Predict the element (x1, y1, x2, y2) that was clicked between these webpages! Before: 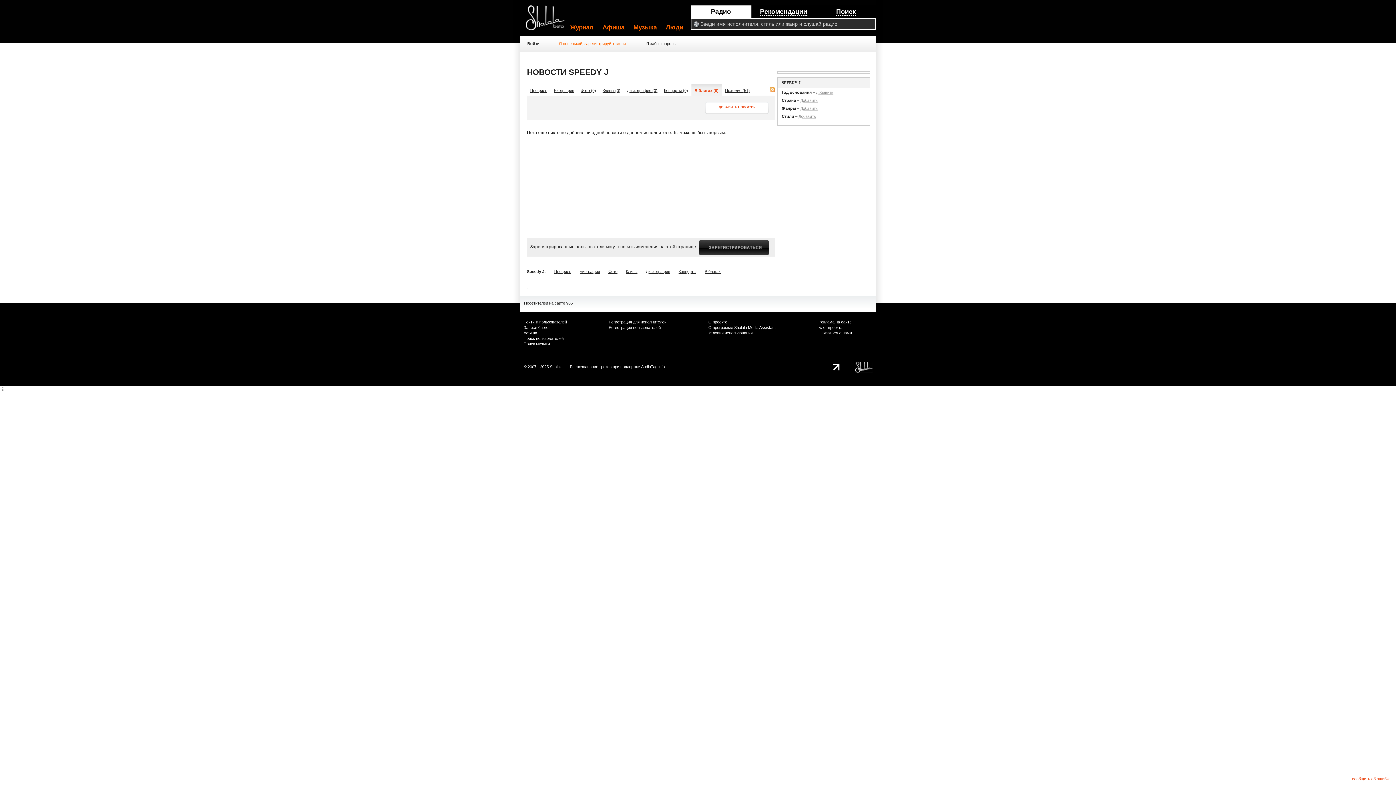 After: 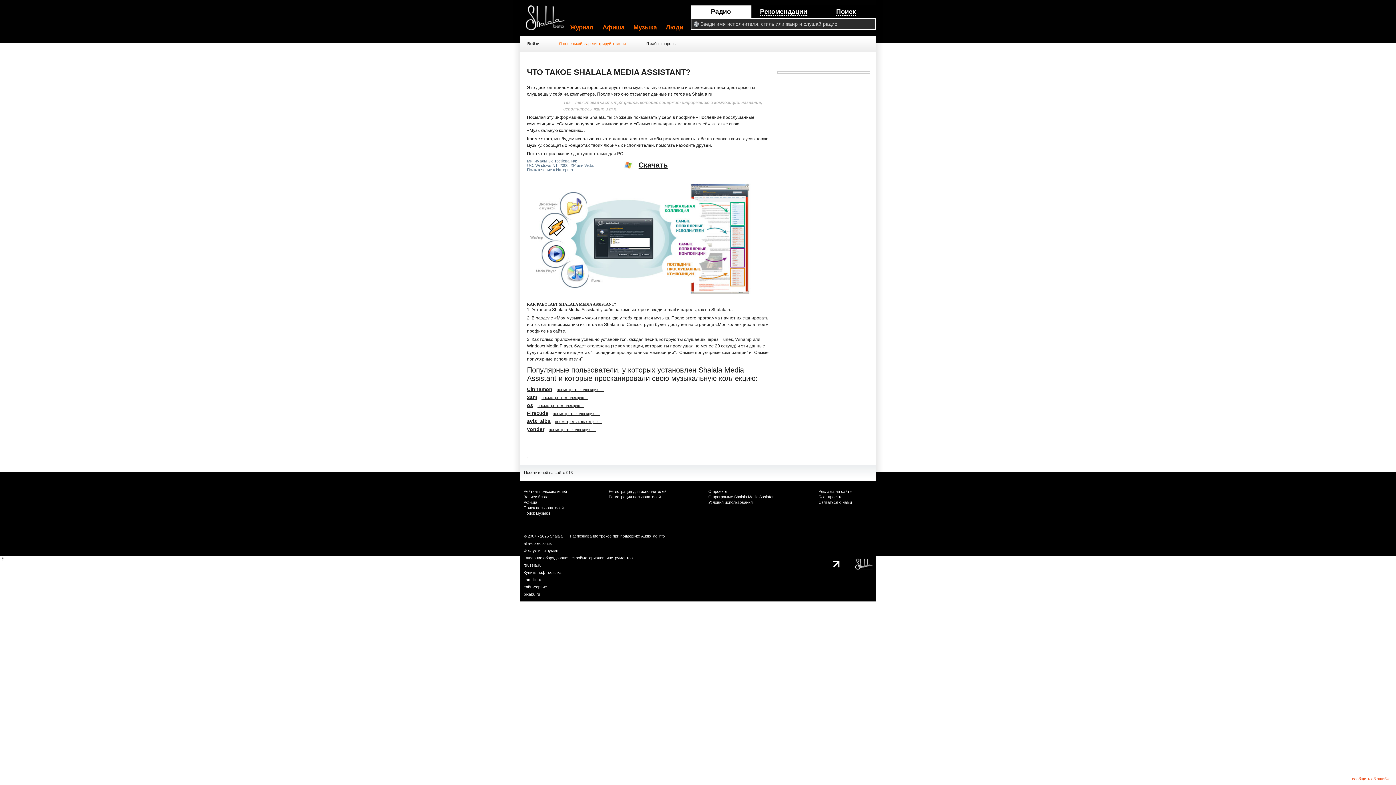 Action: bbox: (708, 325, 775, 329) label: О программе Shalala Media Assistant